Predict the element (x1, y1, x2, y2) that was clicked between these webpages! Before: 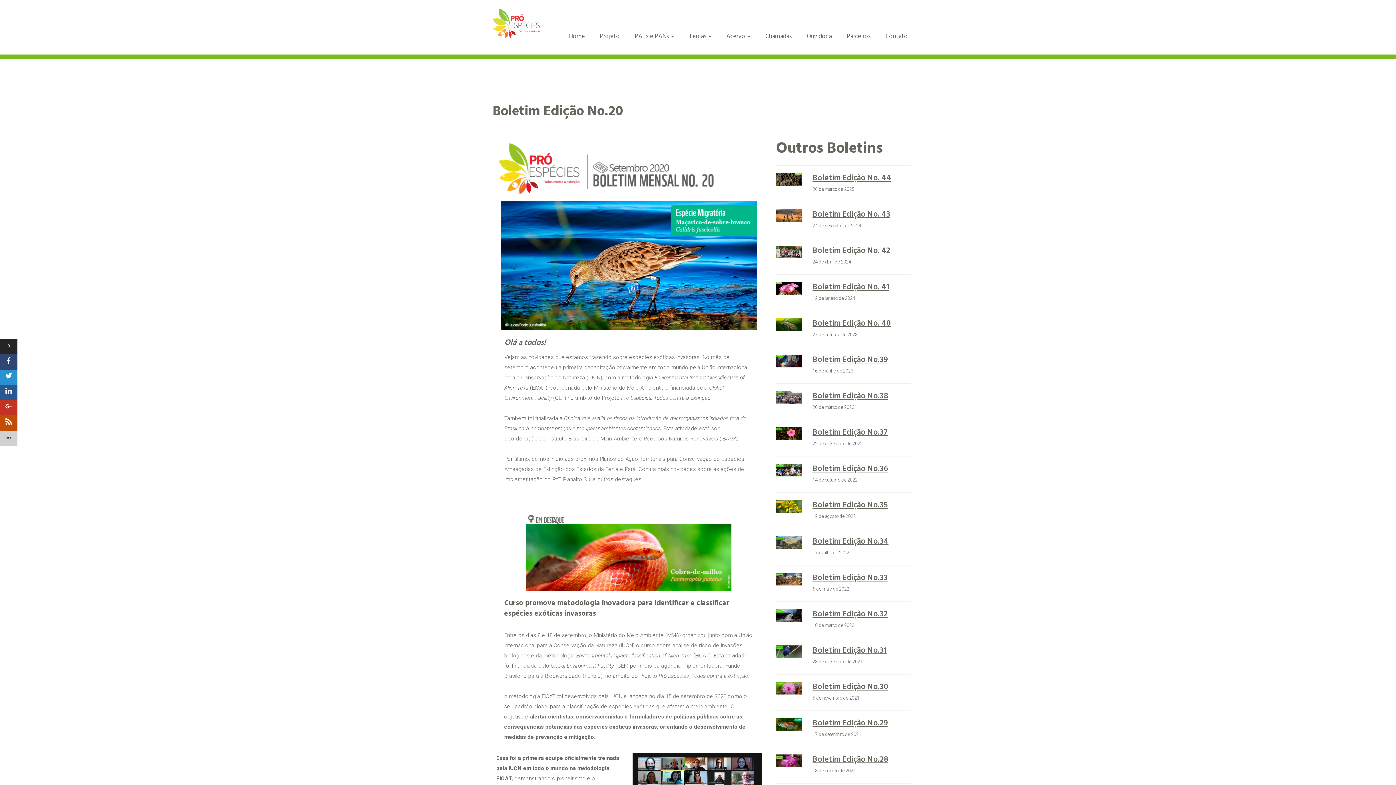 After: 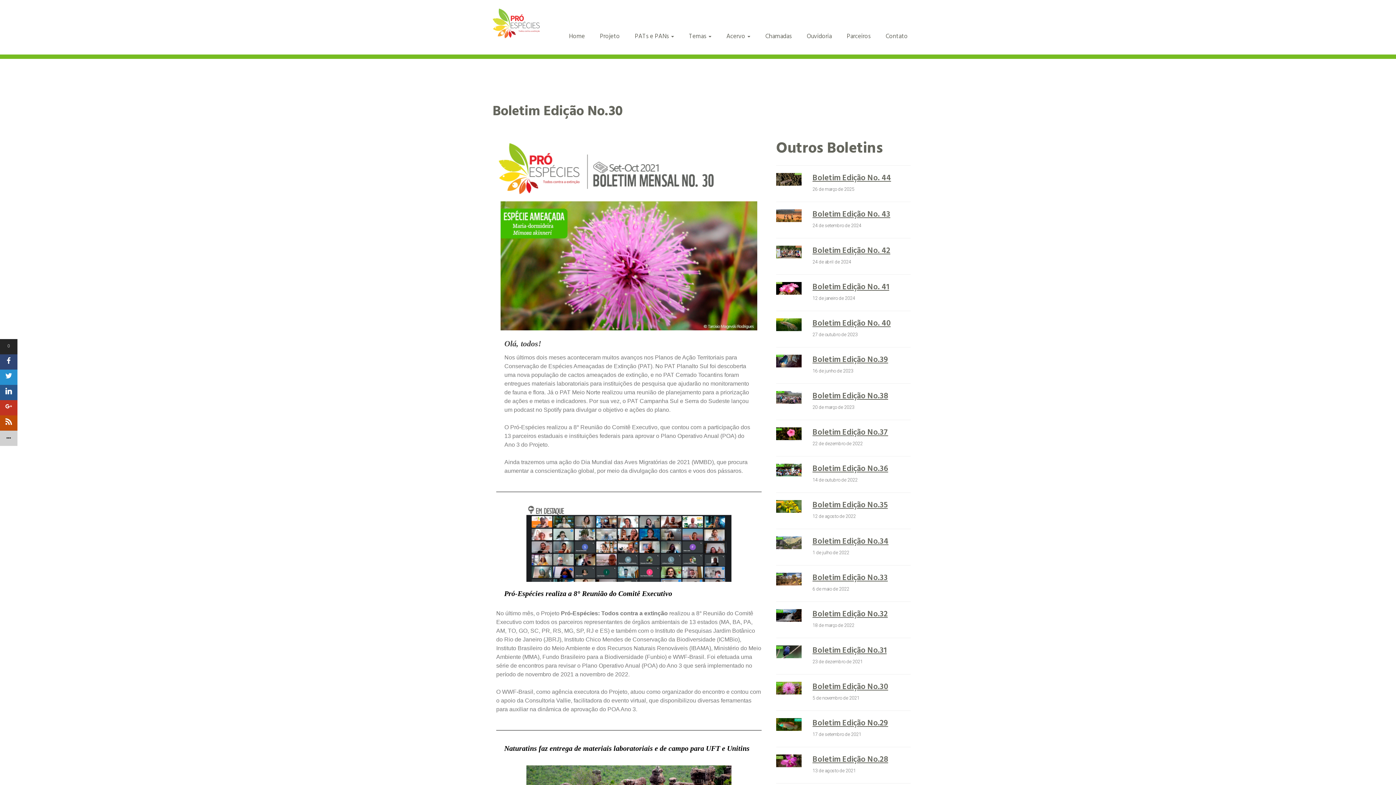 Action: bbox: (812, 682, 910, 693) label: Boletim Edição No.30